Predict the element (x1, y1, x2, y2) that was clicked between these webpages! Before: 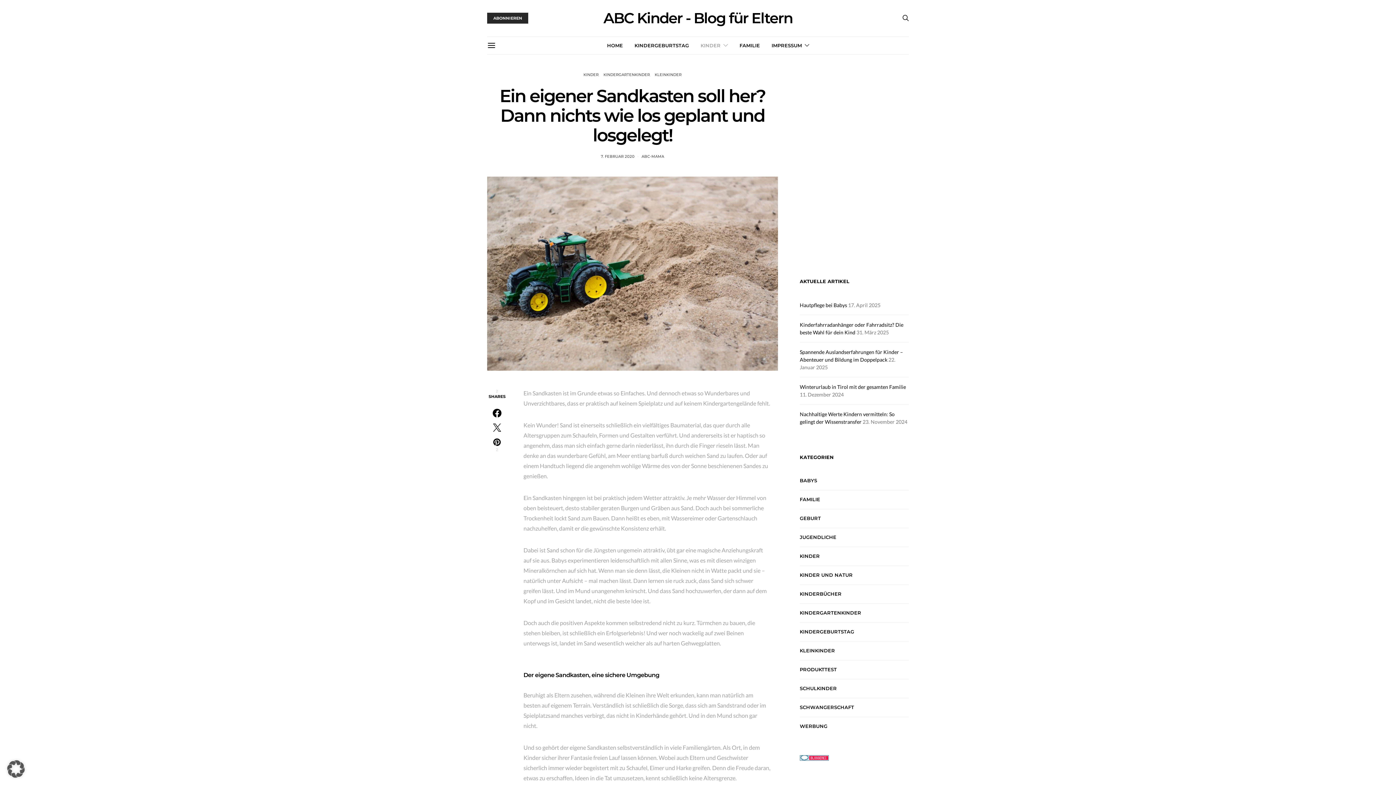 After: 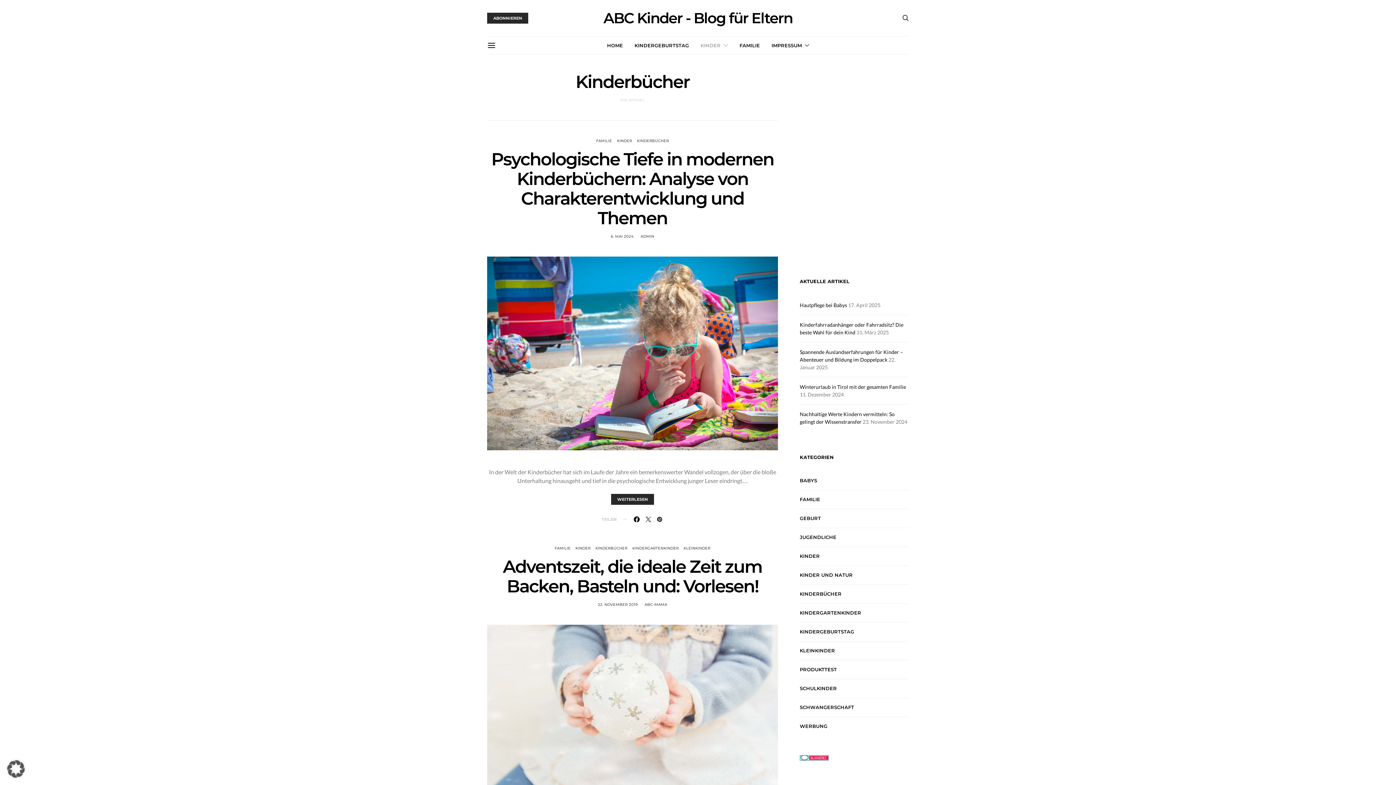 Action: label: KINDERBÜCHER bbox: (800, 590, 841, 597)